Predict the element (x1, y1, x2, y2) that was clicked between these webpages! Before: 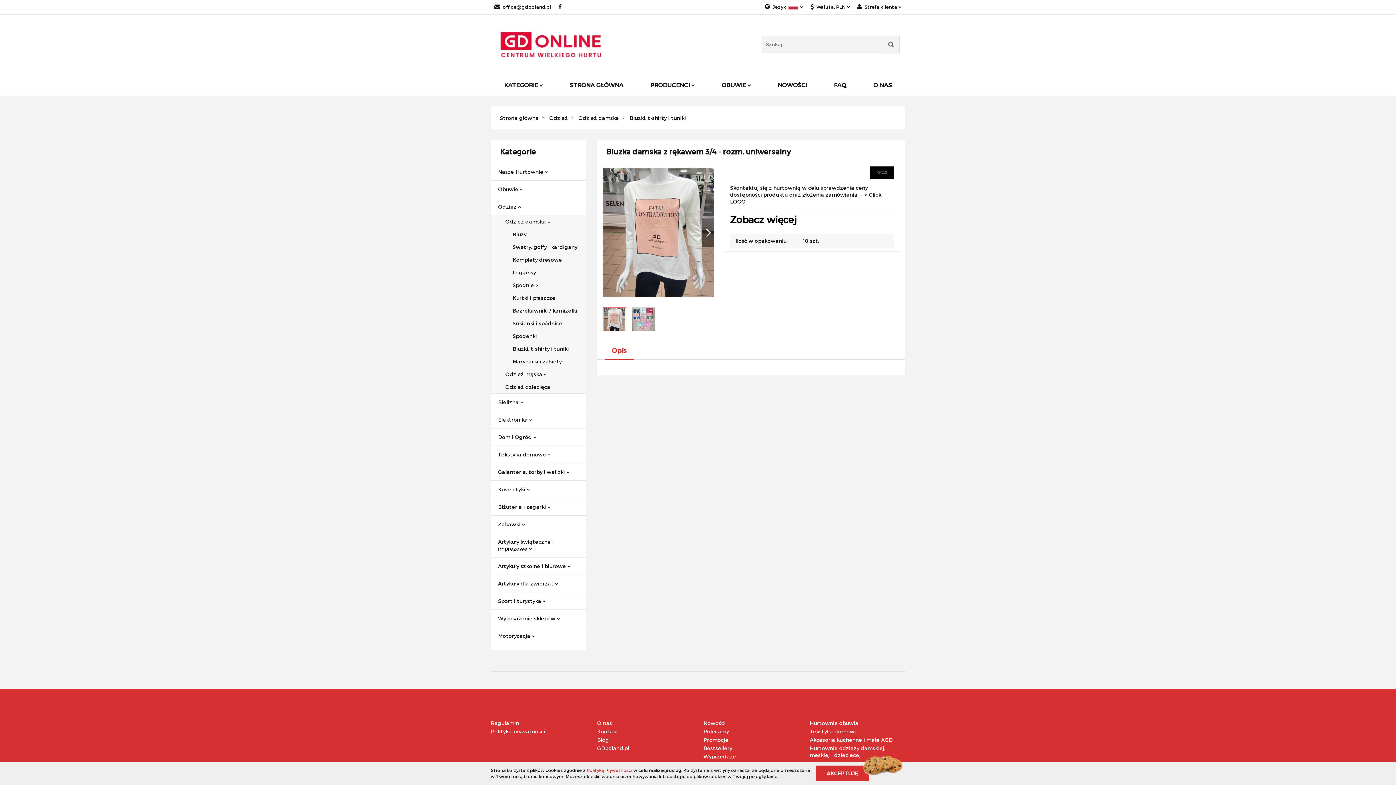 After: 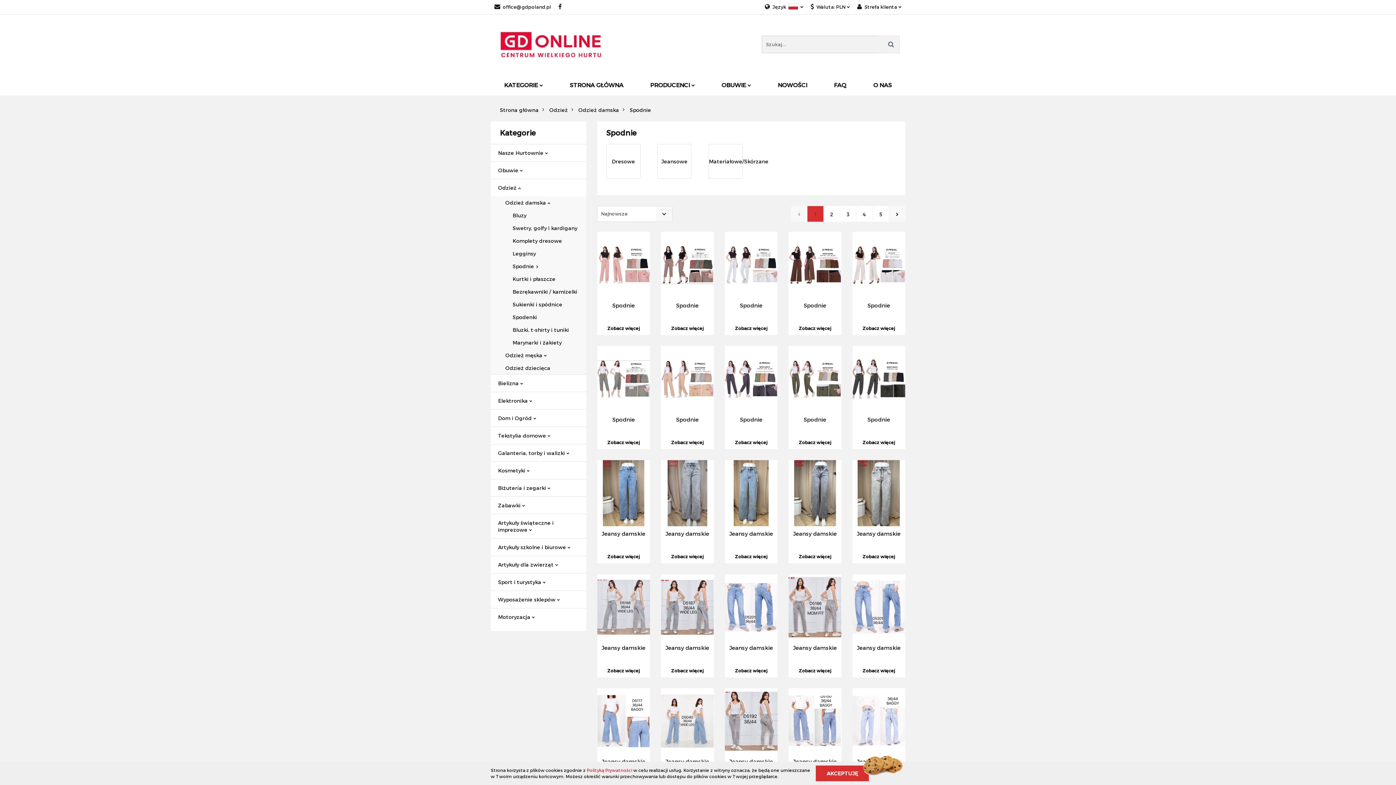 Action: label: Spodnie  bbox: (490, 274, 582, 287)